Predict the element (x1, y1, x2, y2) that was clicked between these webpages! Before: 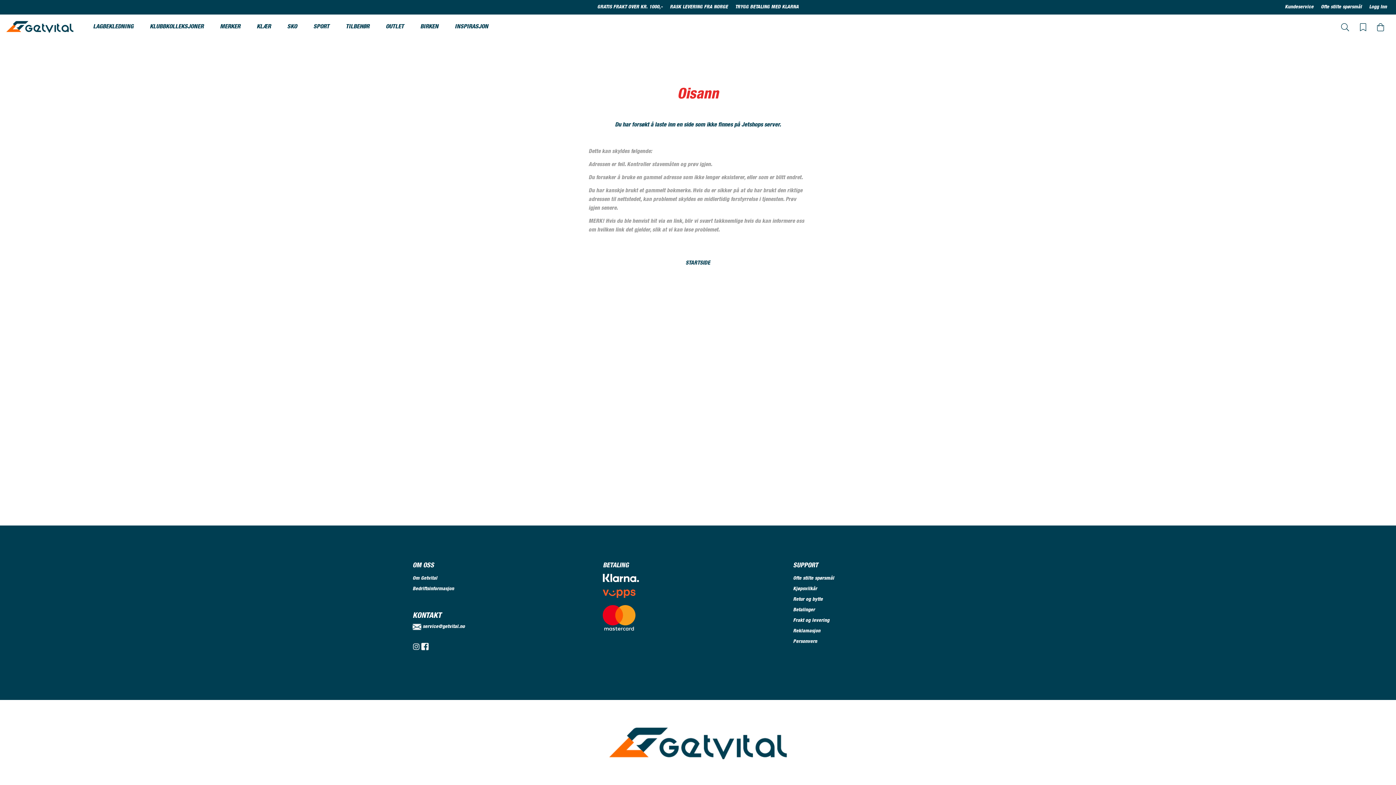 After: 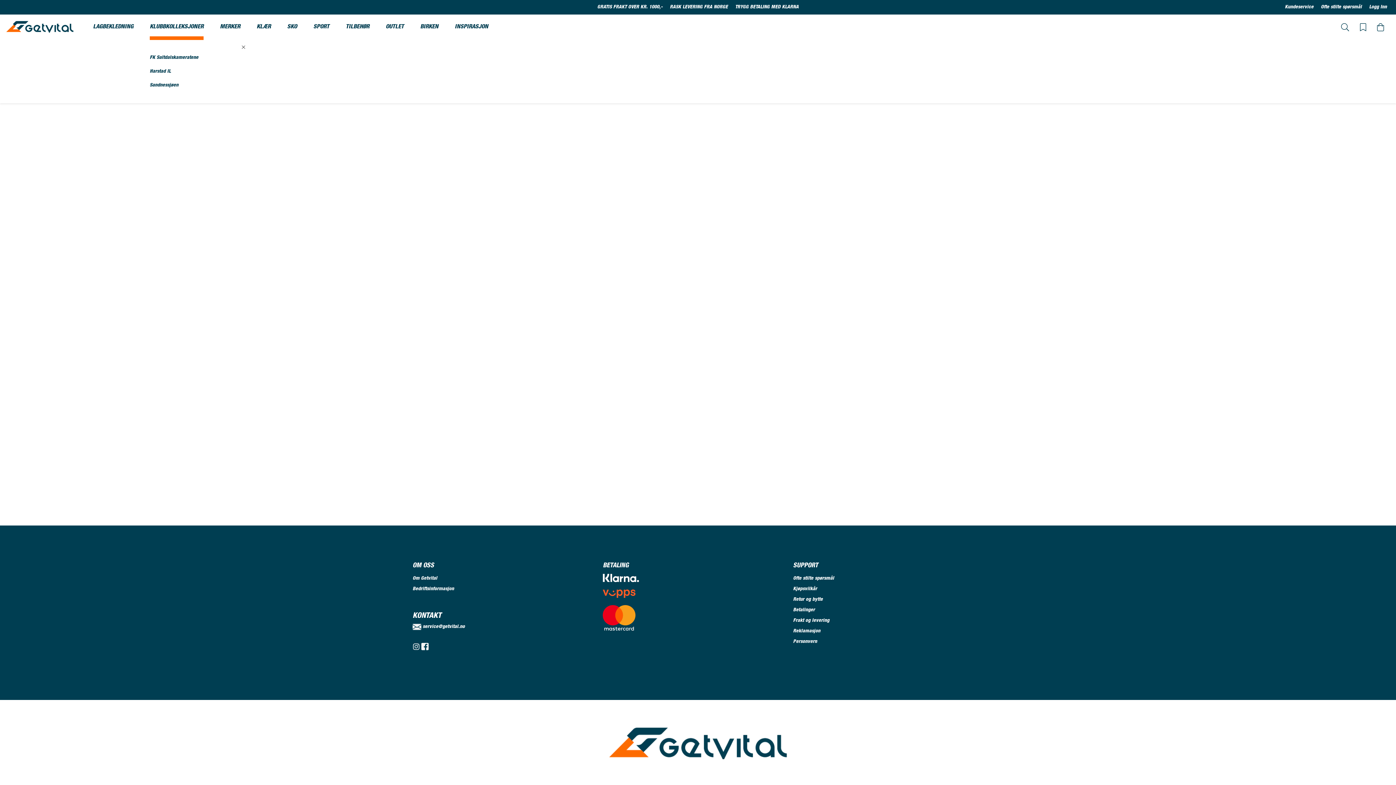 Action: label: KLUBBKOLLEKSJONER bbox: (149, 14, 203, 40)